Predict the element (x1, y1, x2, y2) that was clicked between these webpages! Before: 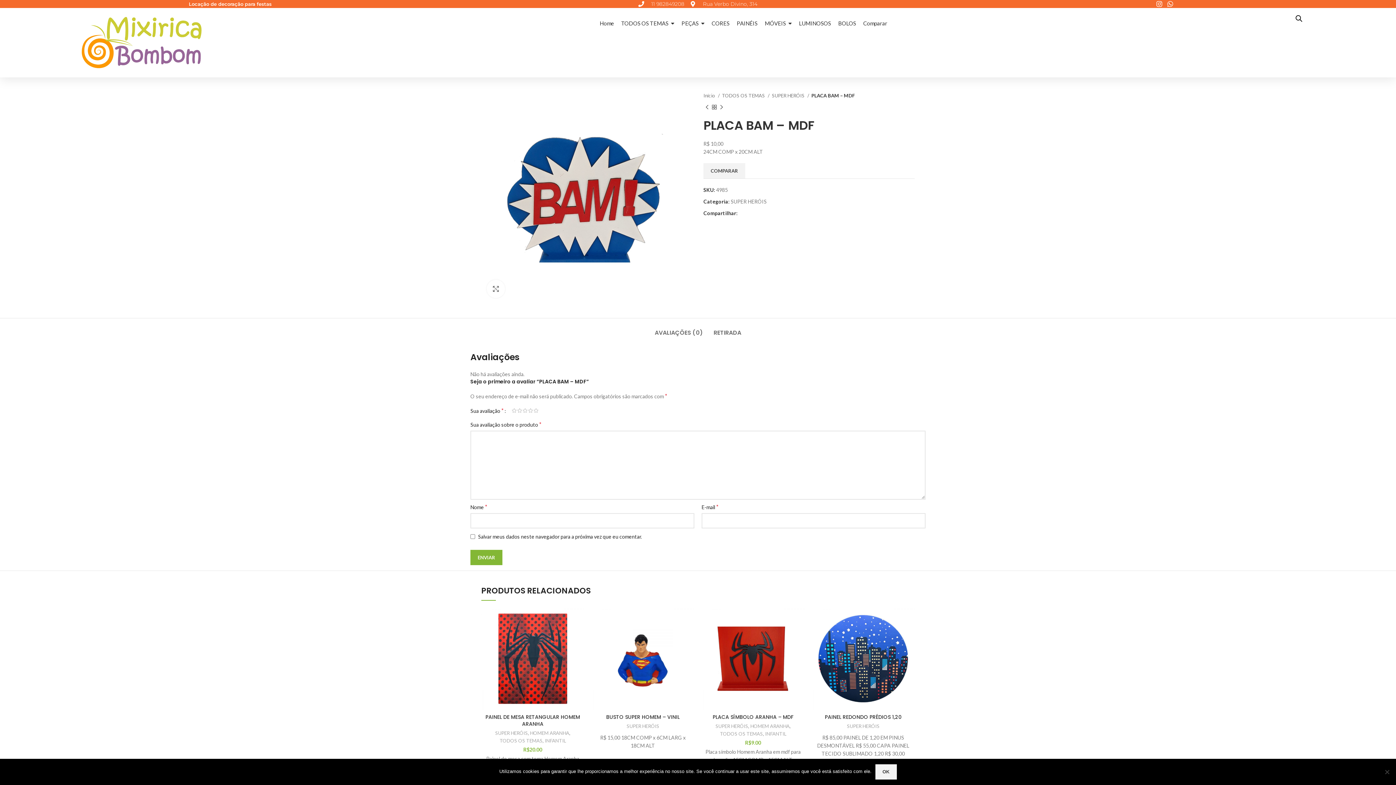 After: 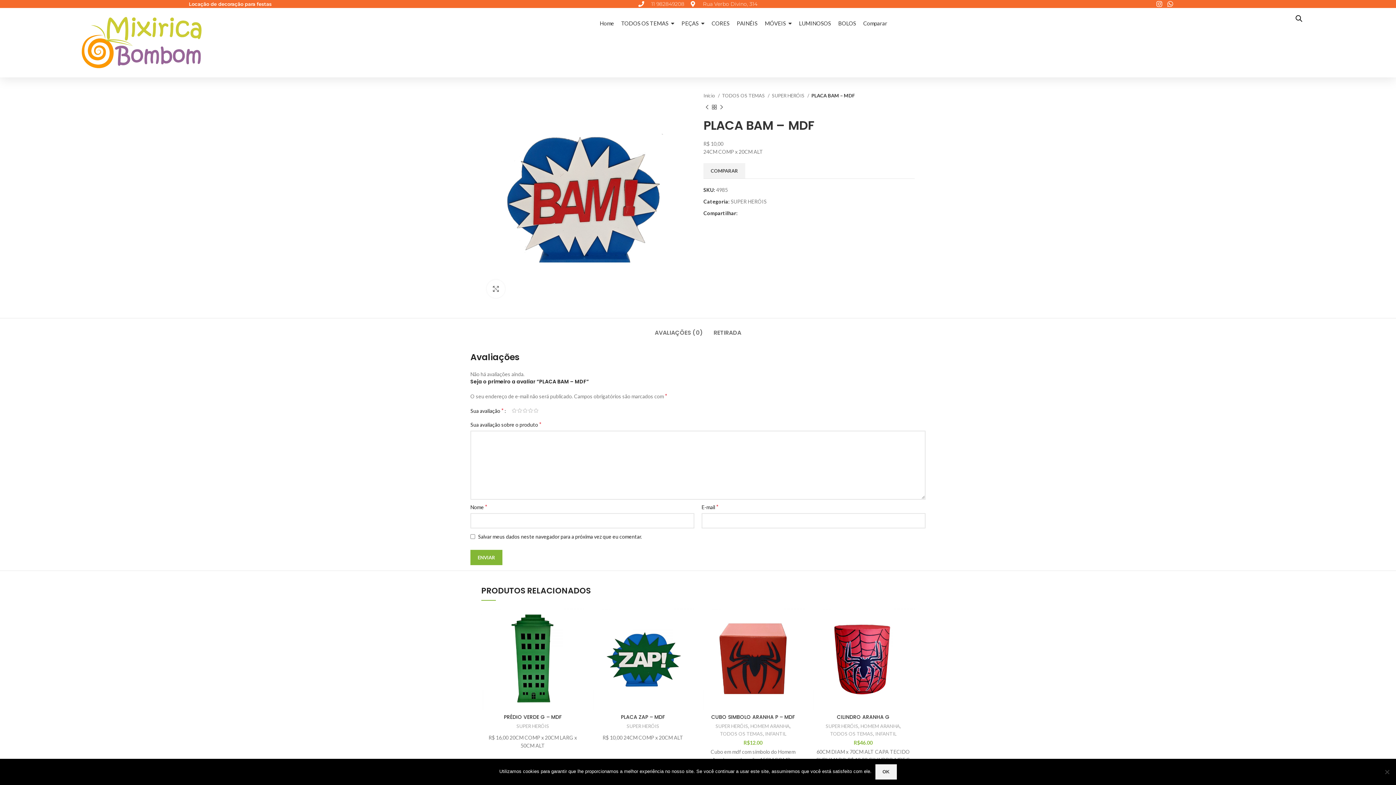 Action: bbox: (710, 103, 718, 111)